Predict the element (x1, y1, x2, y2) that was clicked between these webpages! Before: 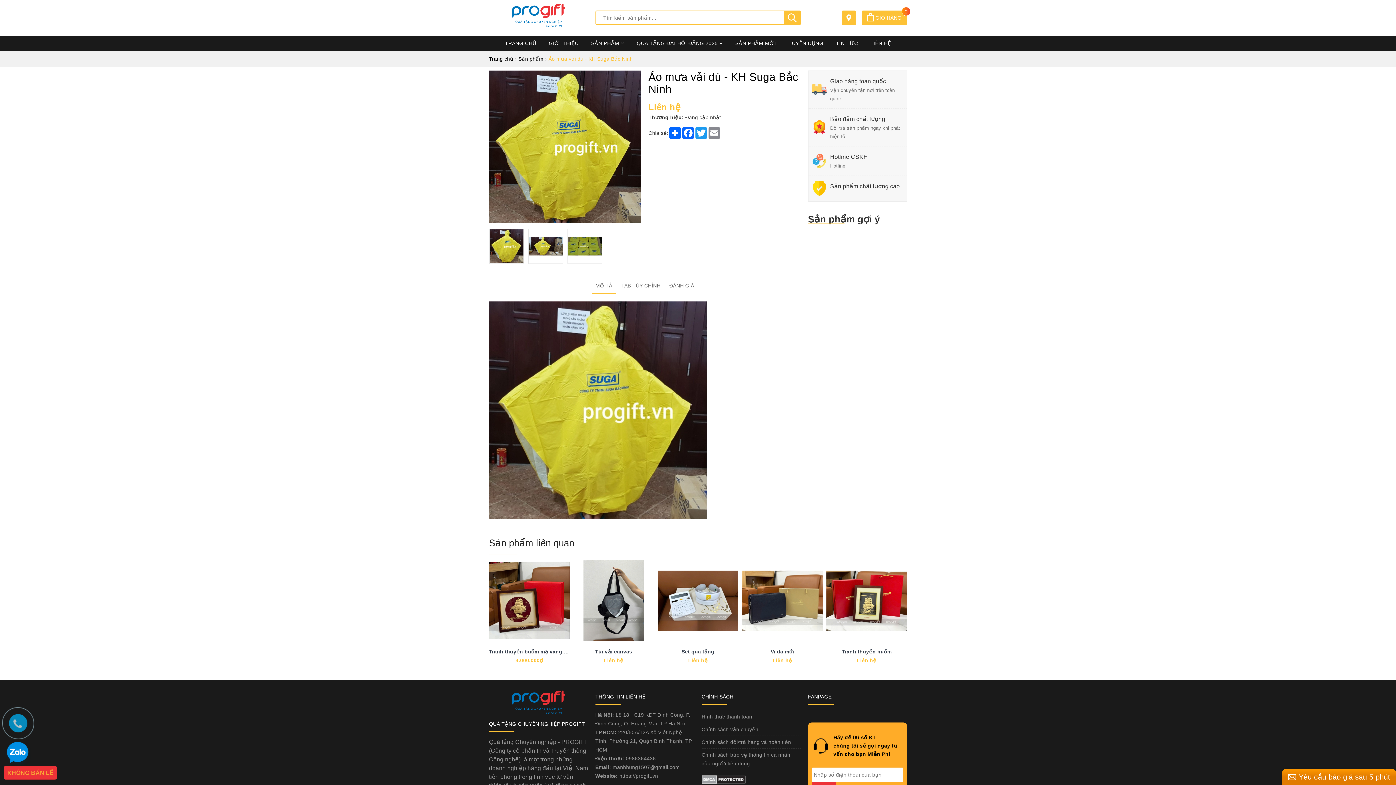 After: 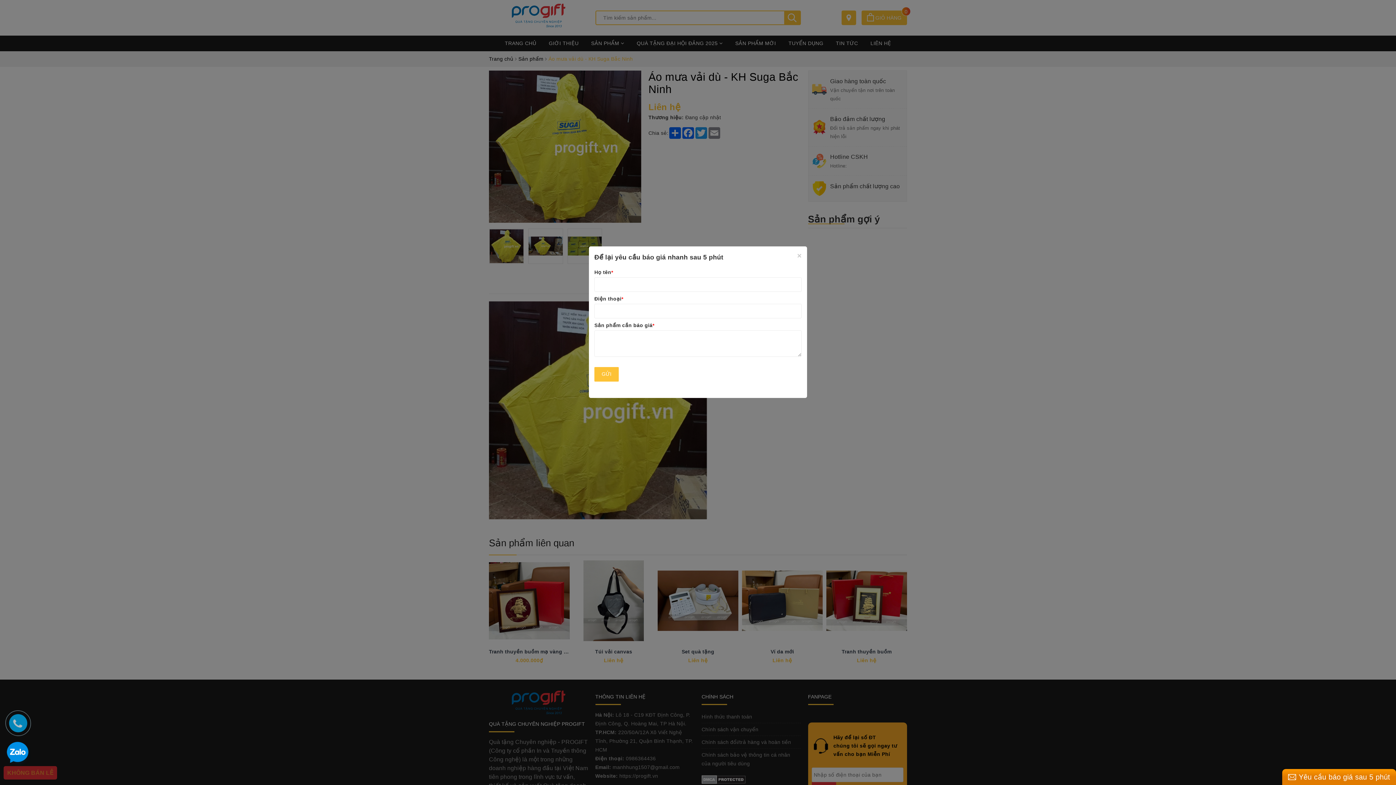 Action: bbox: (4, 750, 31, 756)